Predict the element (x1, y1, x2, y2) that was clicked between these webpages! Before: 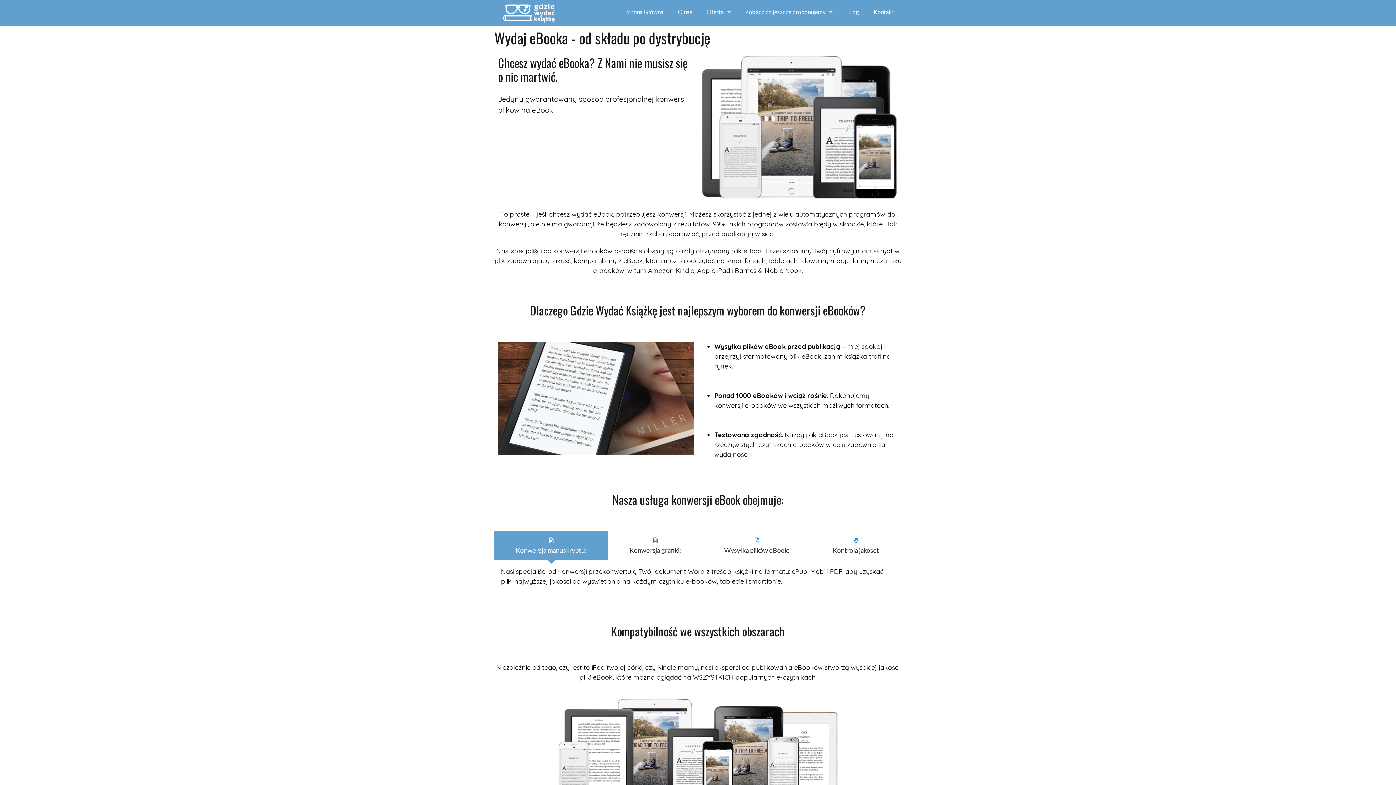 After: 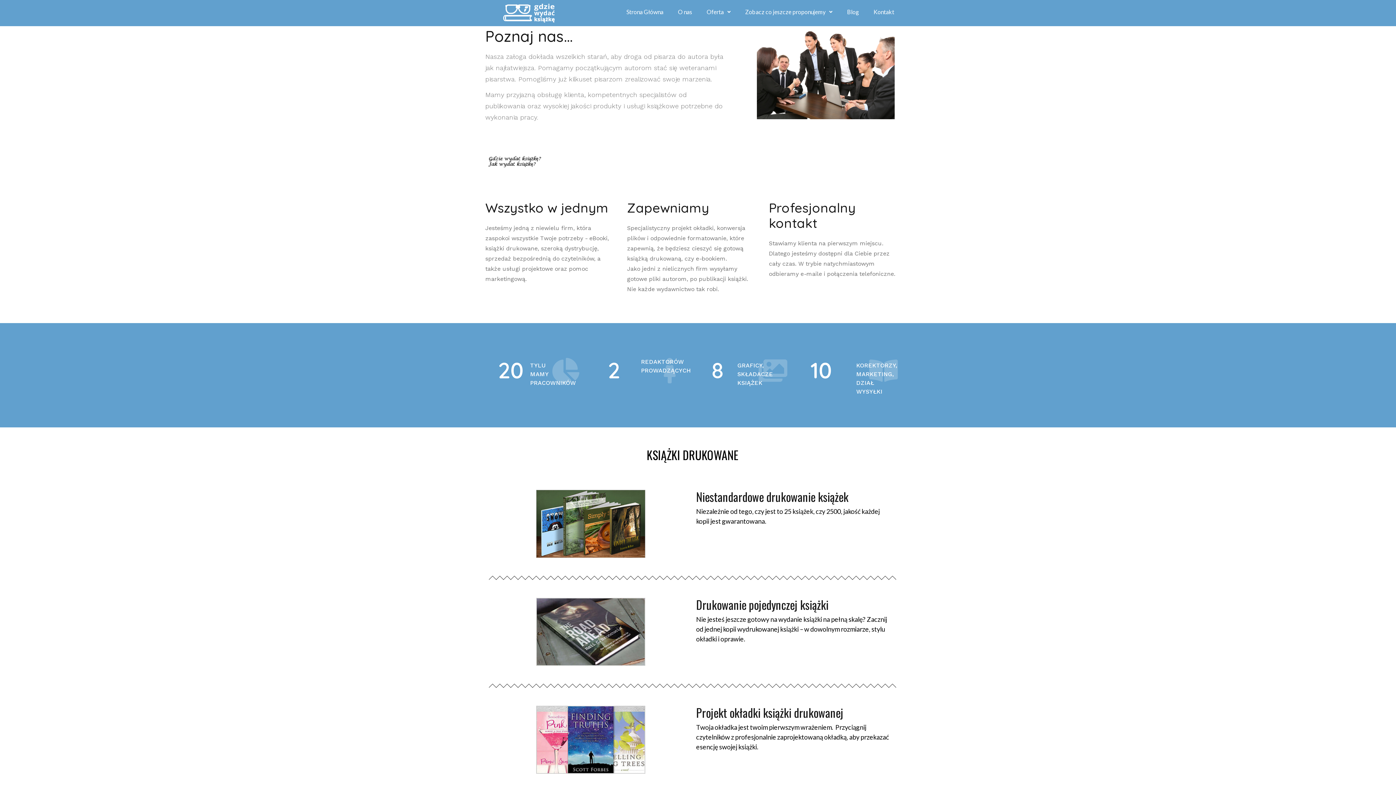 Action: bbox: (670, 3, 699, 20) label: O nas